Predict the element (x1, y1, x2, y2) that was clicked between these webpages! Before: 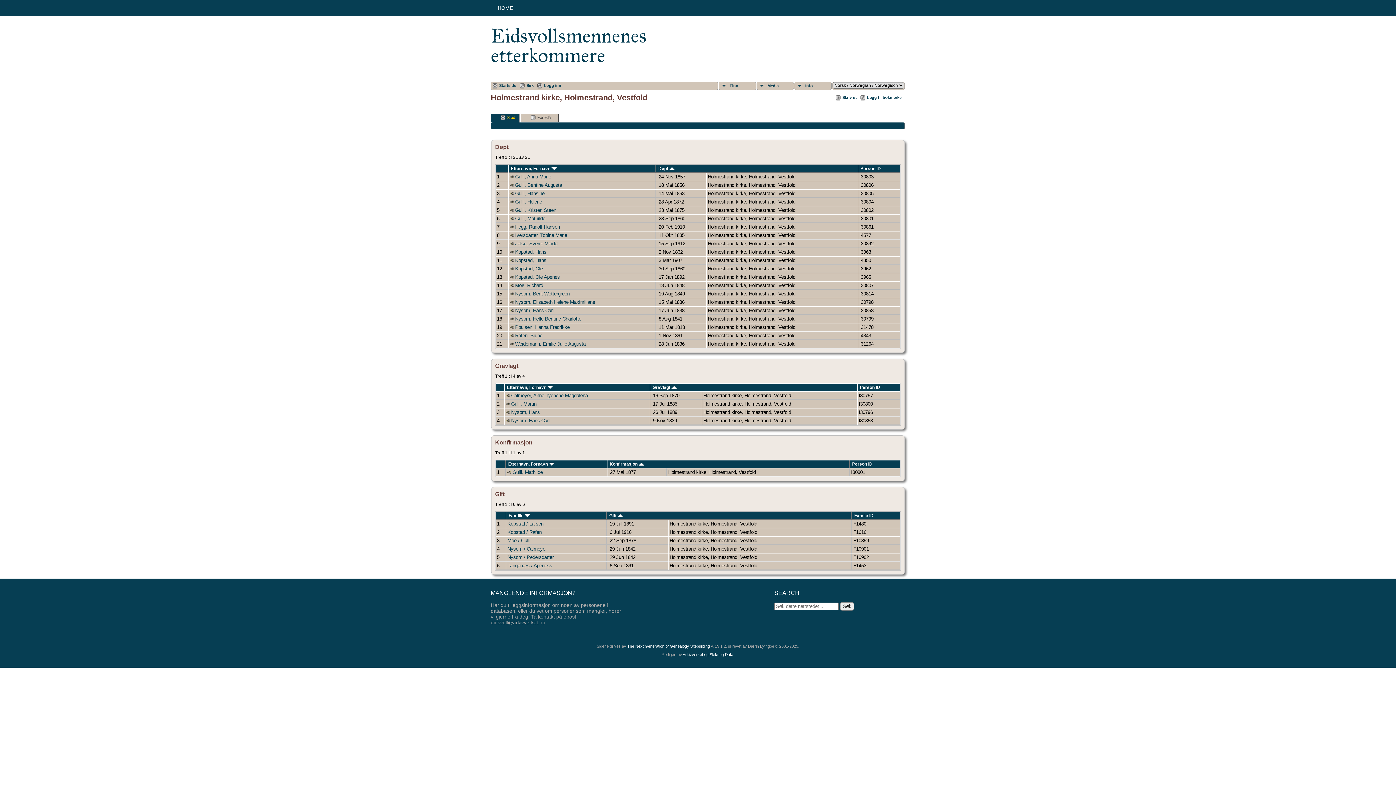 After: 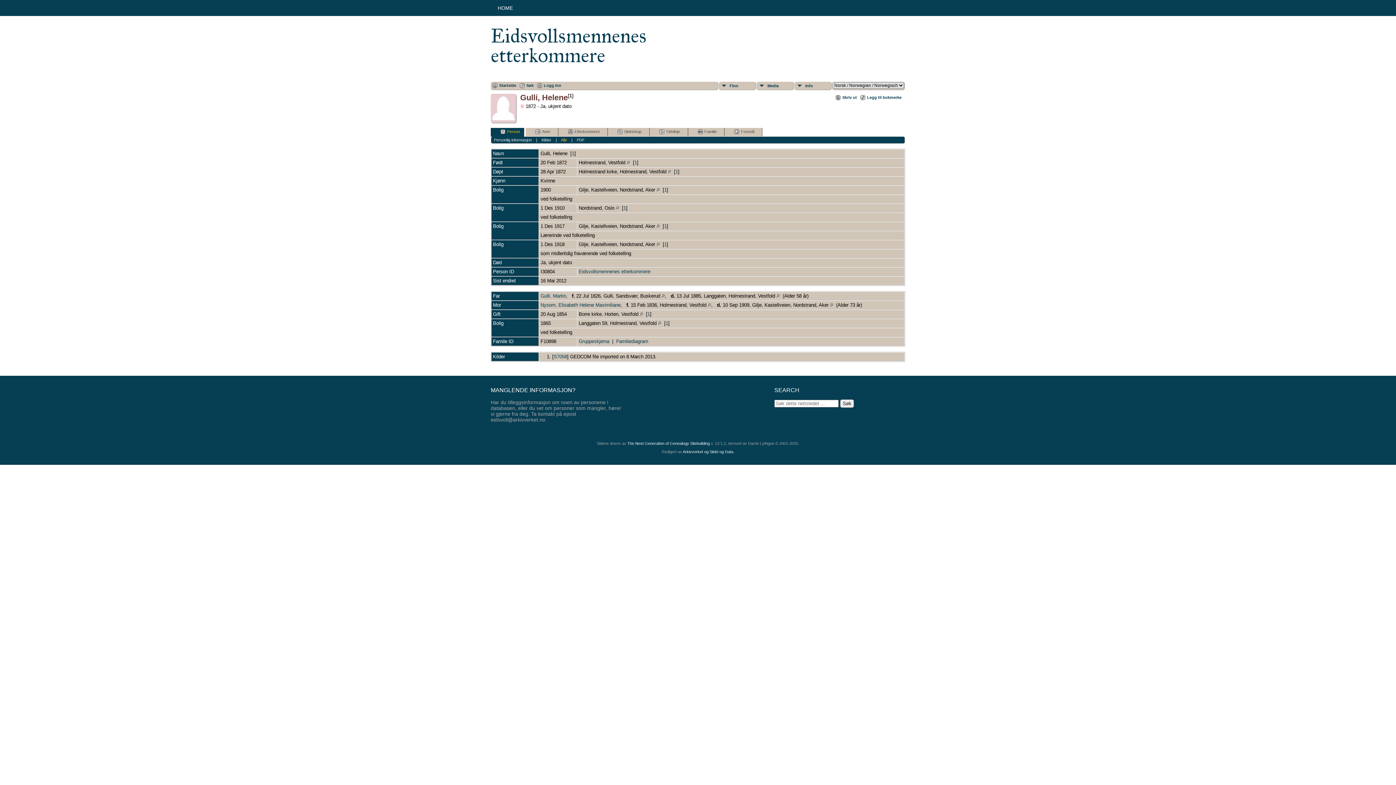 Action: bbox: (515, 199, 542, 204) label: Gulli, Helene